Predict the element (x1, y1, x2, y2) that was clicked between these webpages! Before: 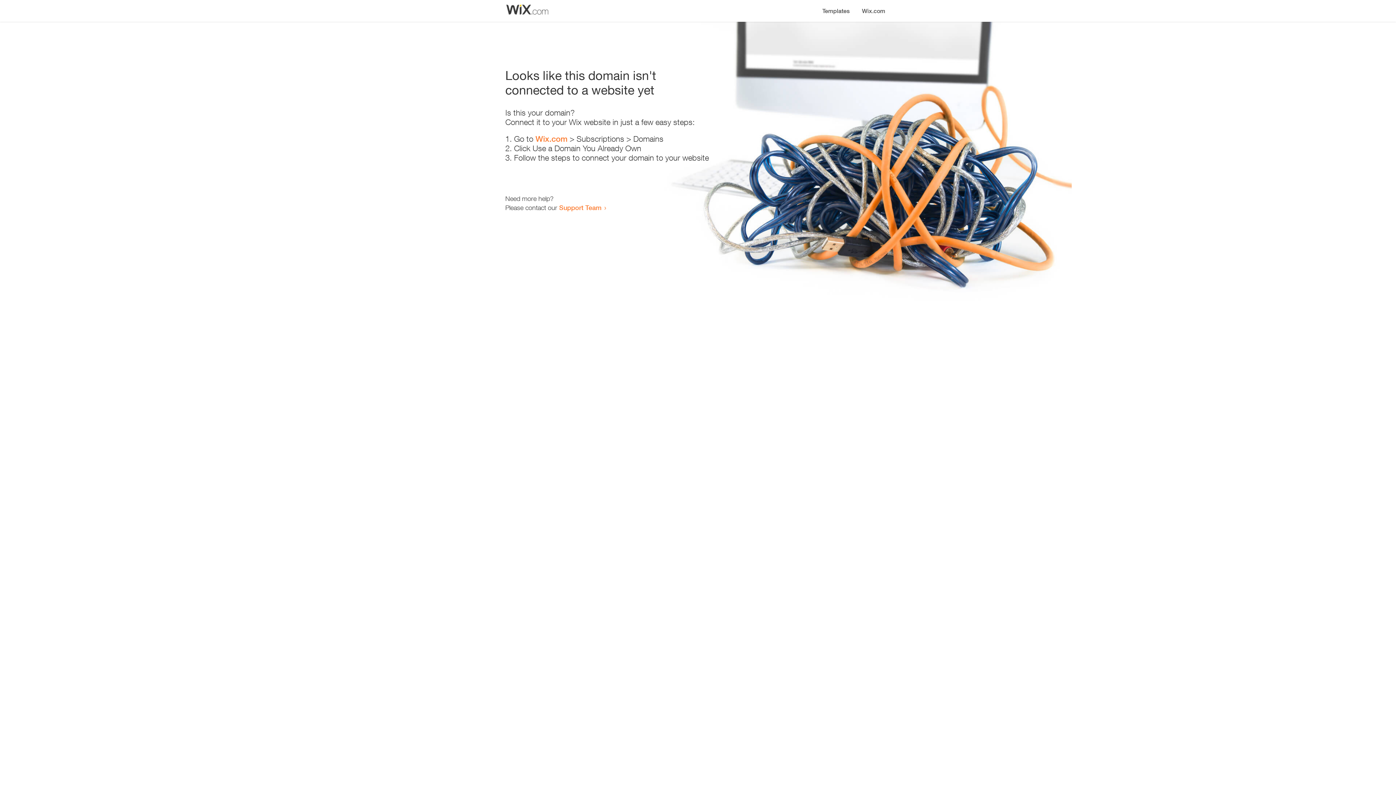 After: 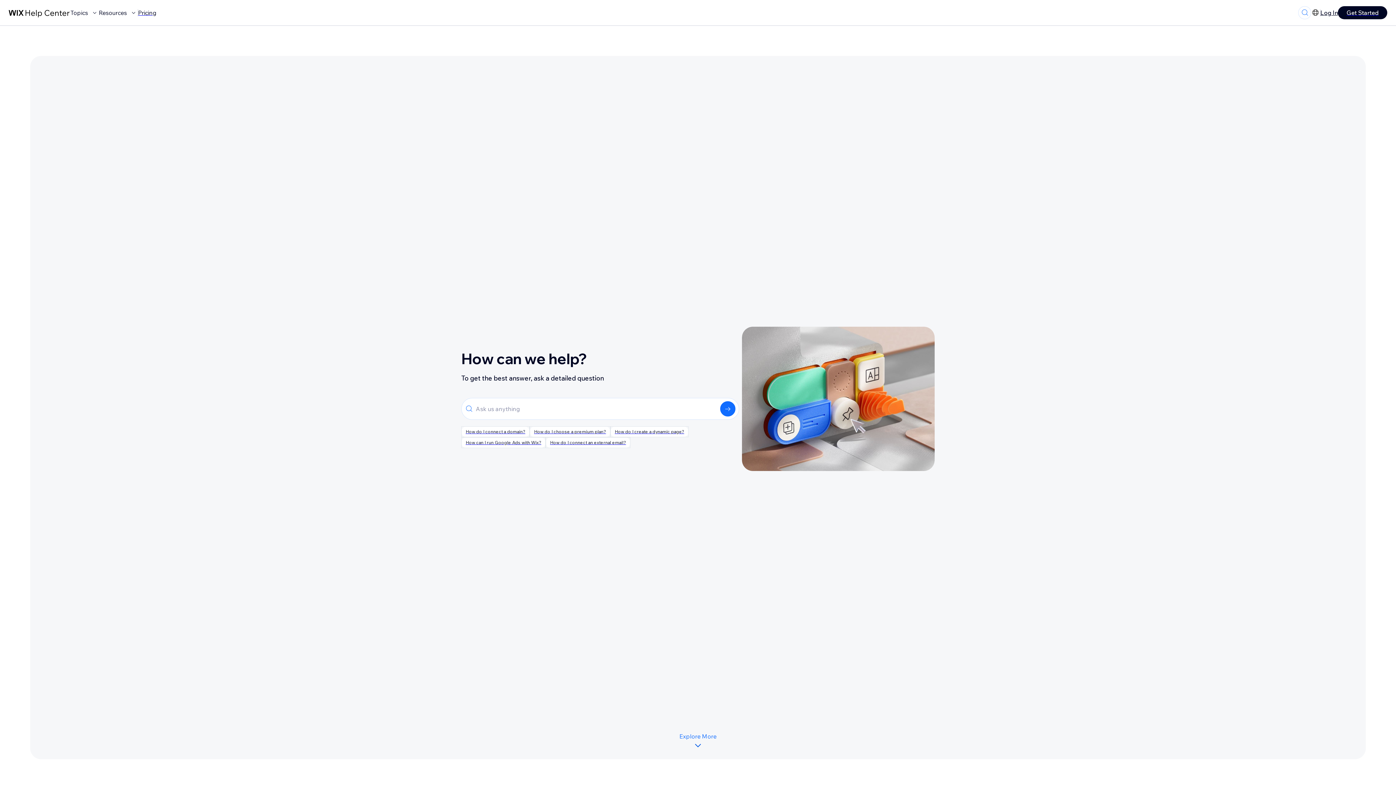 Action: label: Support Team bbox: (559, 203, 601, 211)